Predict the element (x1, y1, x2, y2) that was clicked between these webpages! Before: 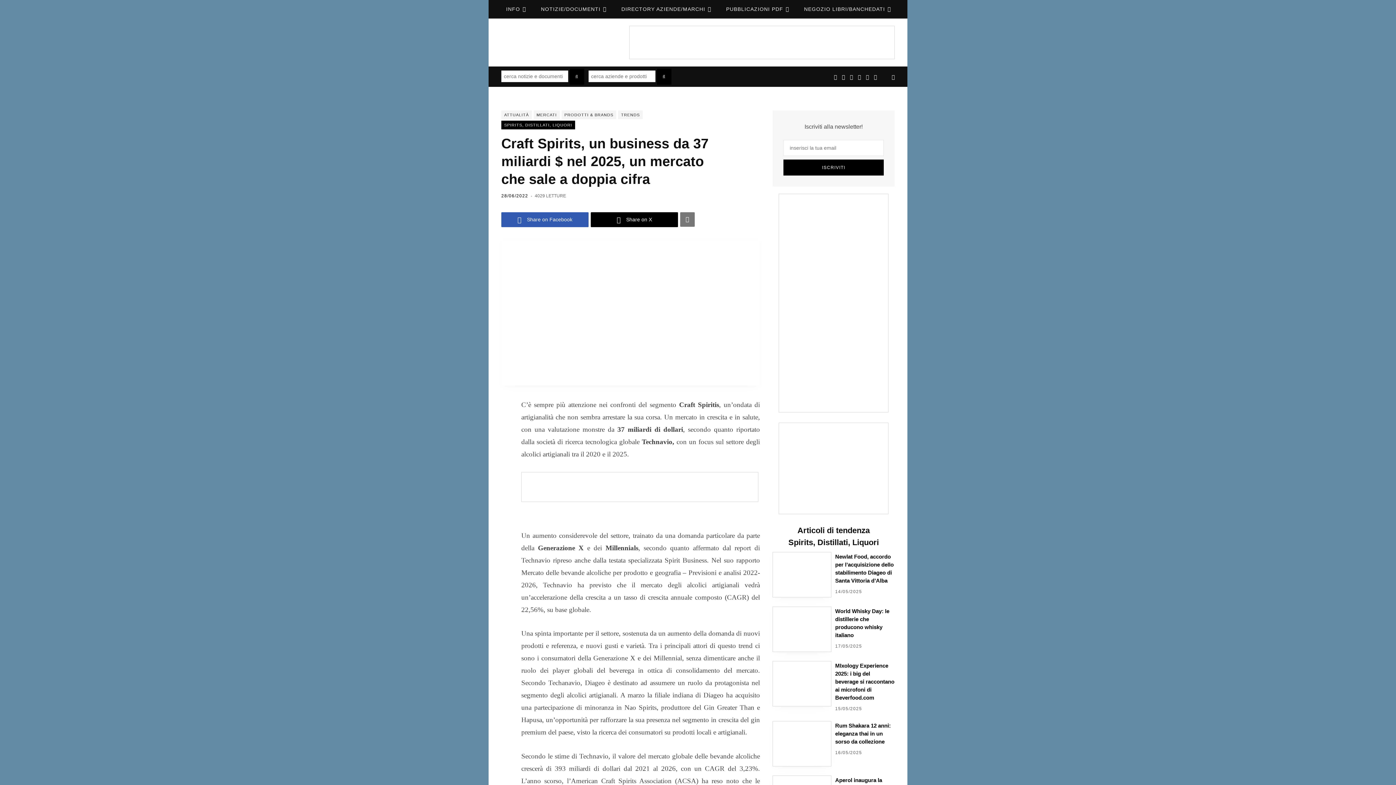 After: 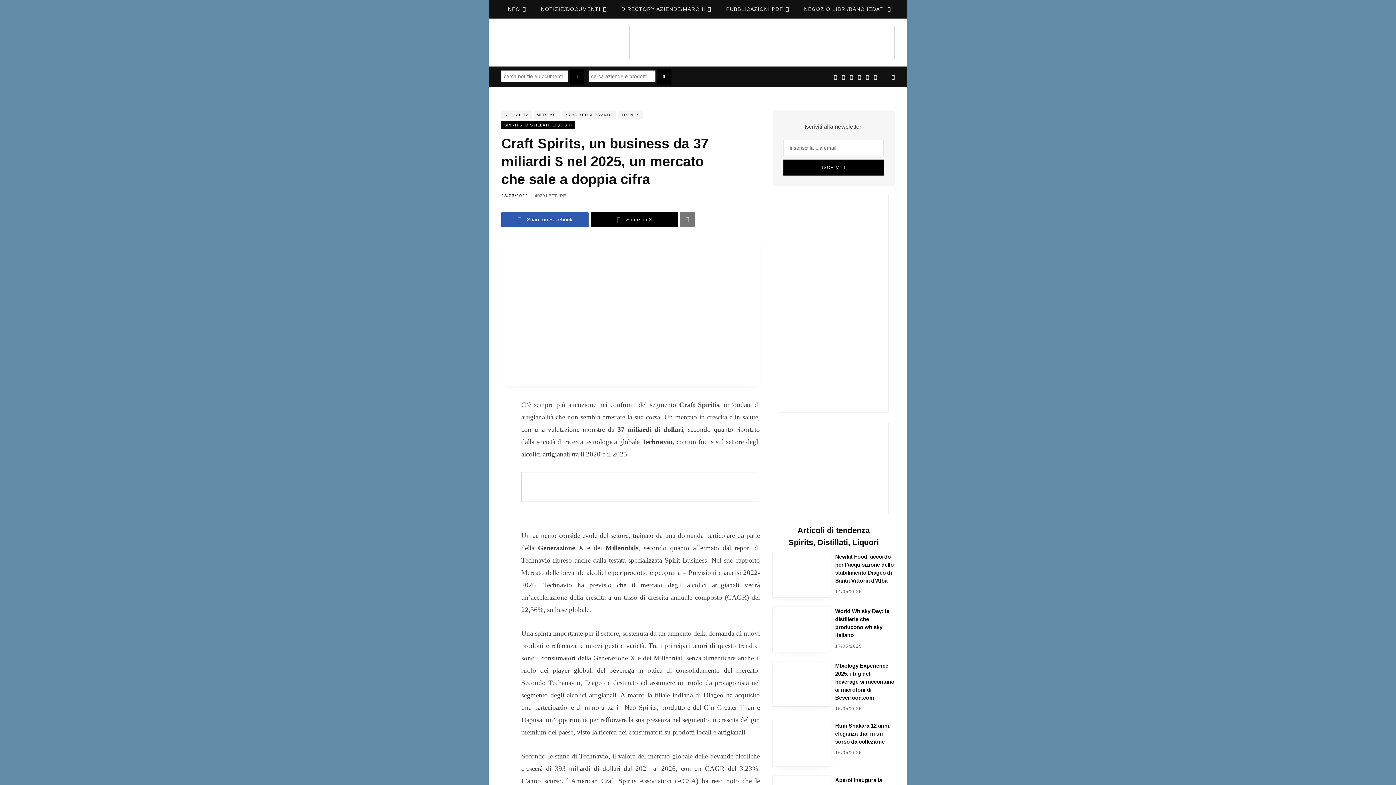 Action: label: Instagram bbox: (858, 74, 861, 80)